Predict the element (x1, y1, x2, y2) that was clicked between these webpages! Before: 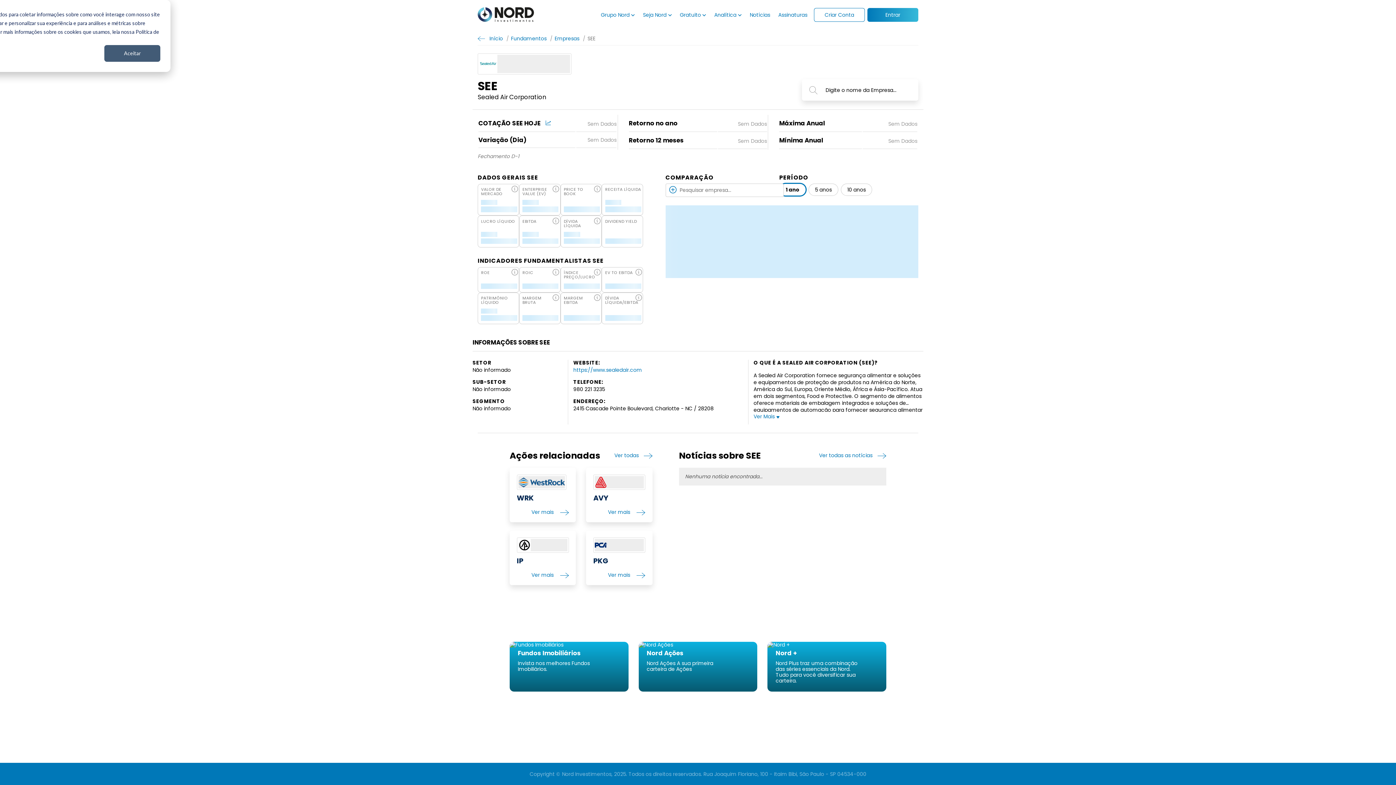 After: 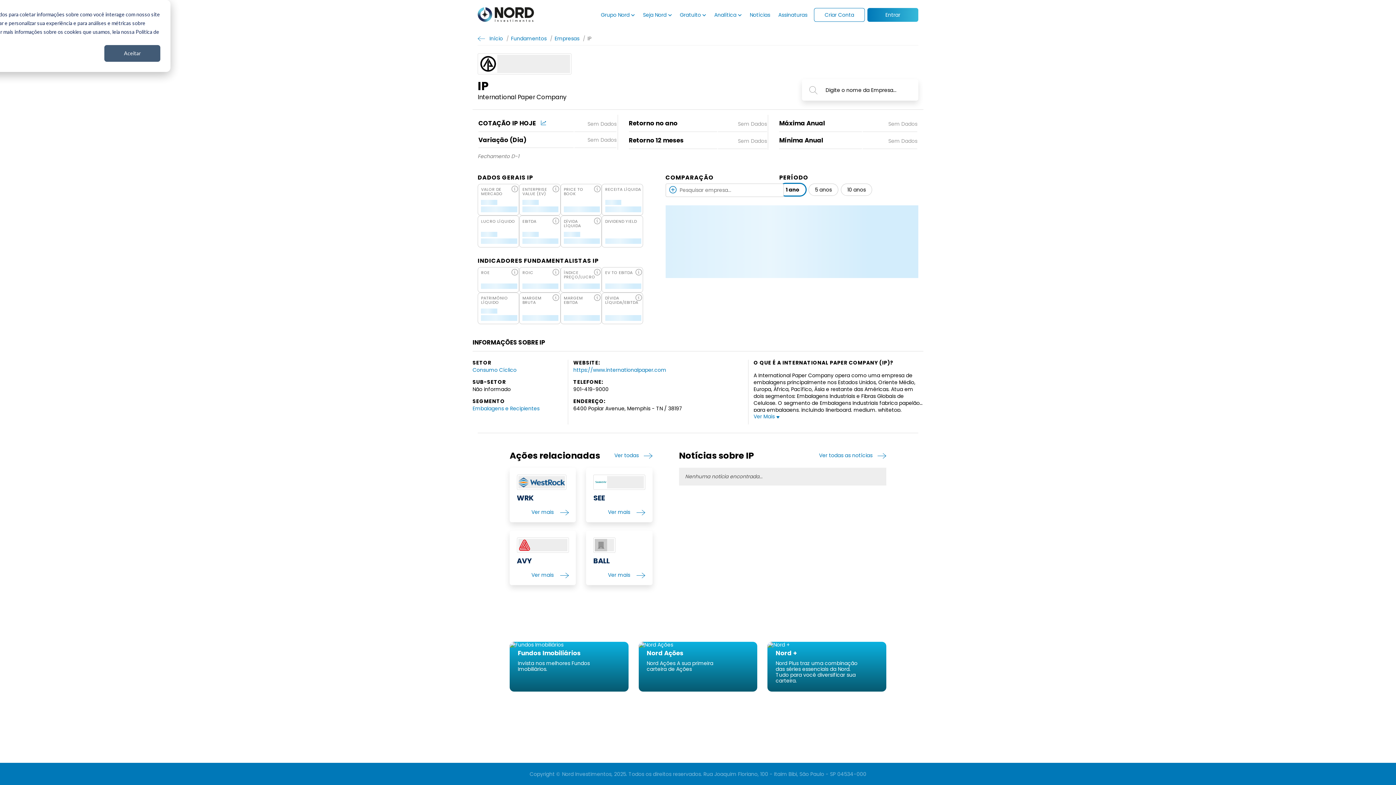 Action: bbox: (509, 530, 576, 585) label: IP
Ver mais 